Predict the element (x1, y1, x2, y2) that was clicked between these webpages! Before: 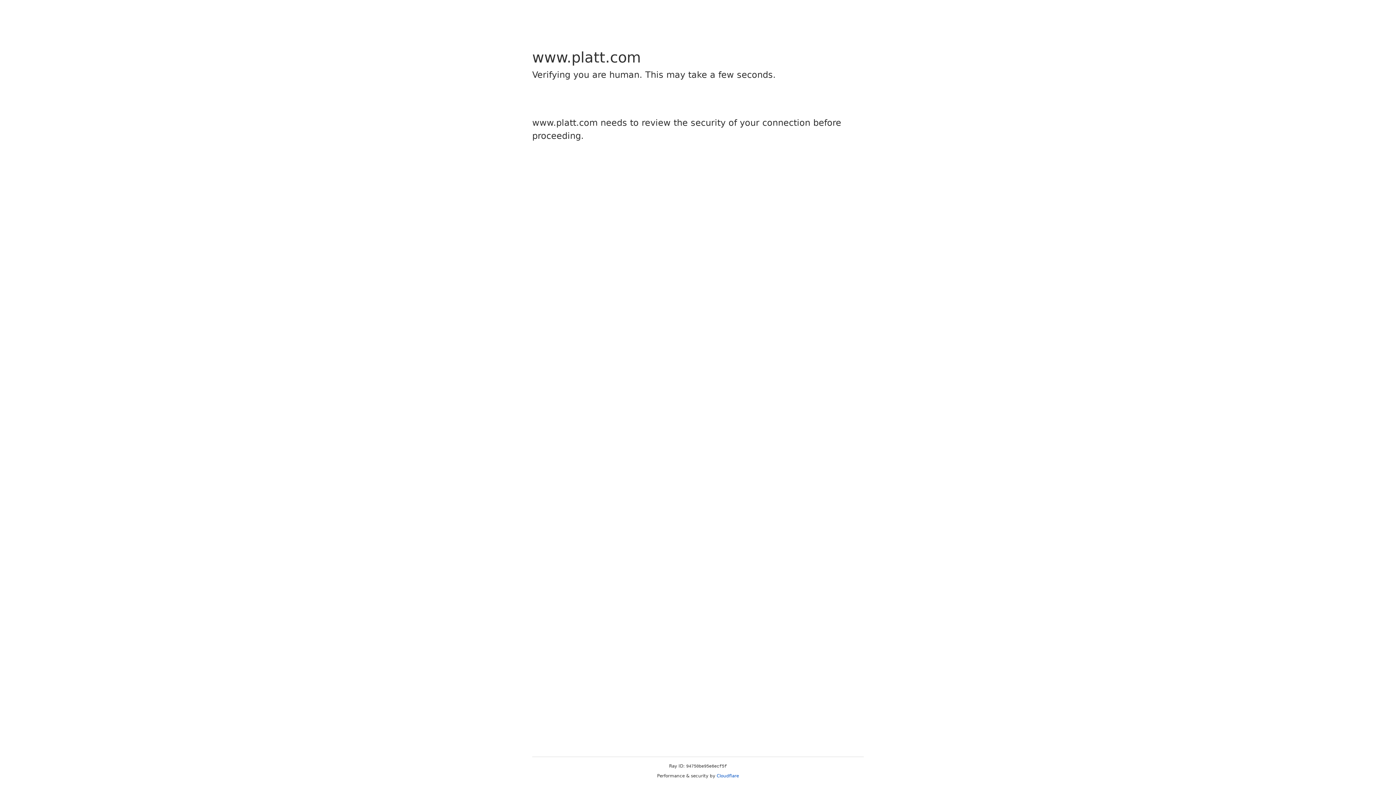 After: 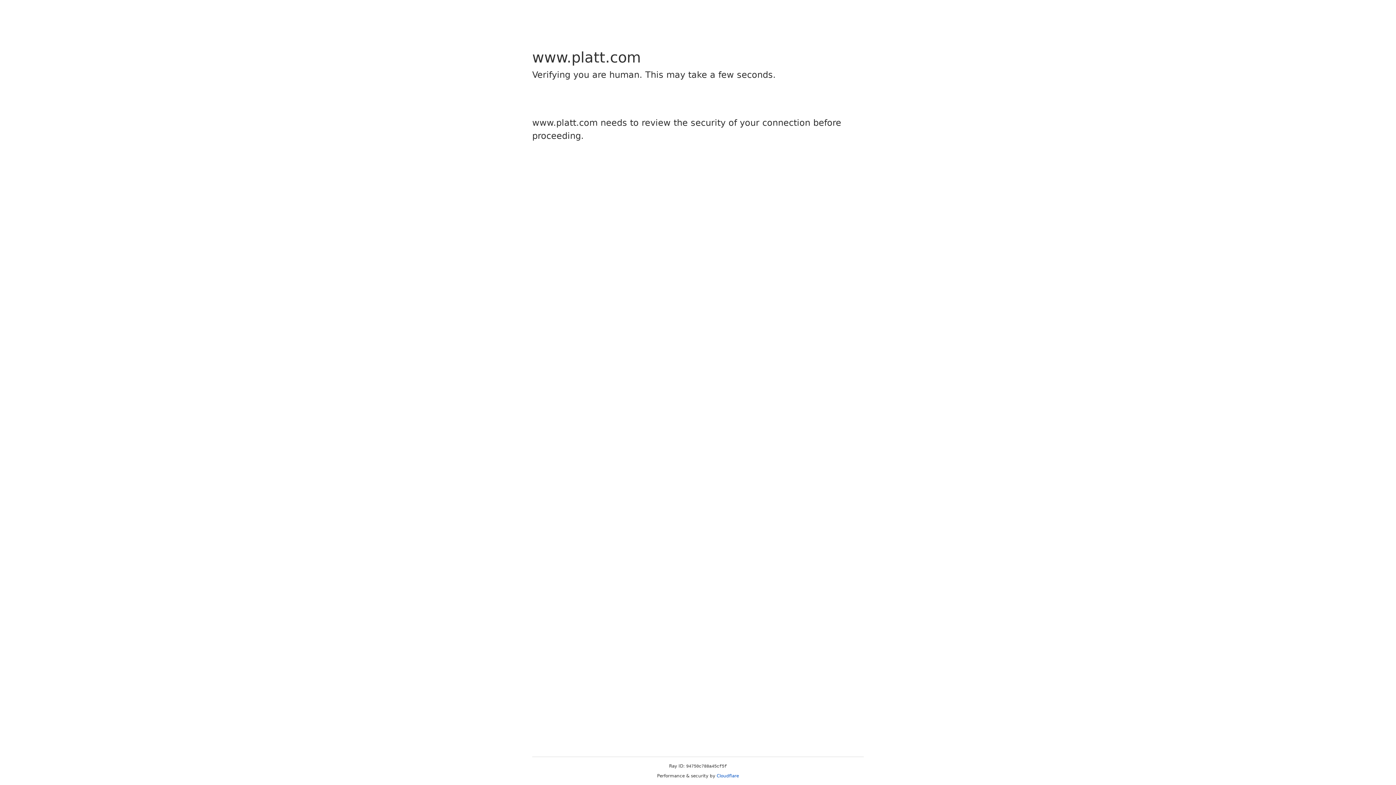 Action: label: Cloudflare bbox: (716, 773, 739, 778)